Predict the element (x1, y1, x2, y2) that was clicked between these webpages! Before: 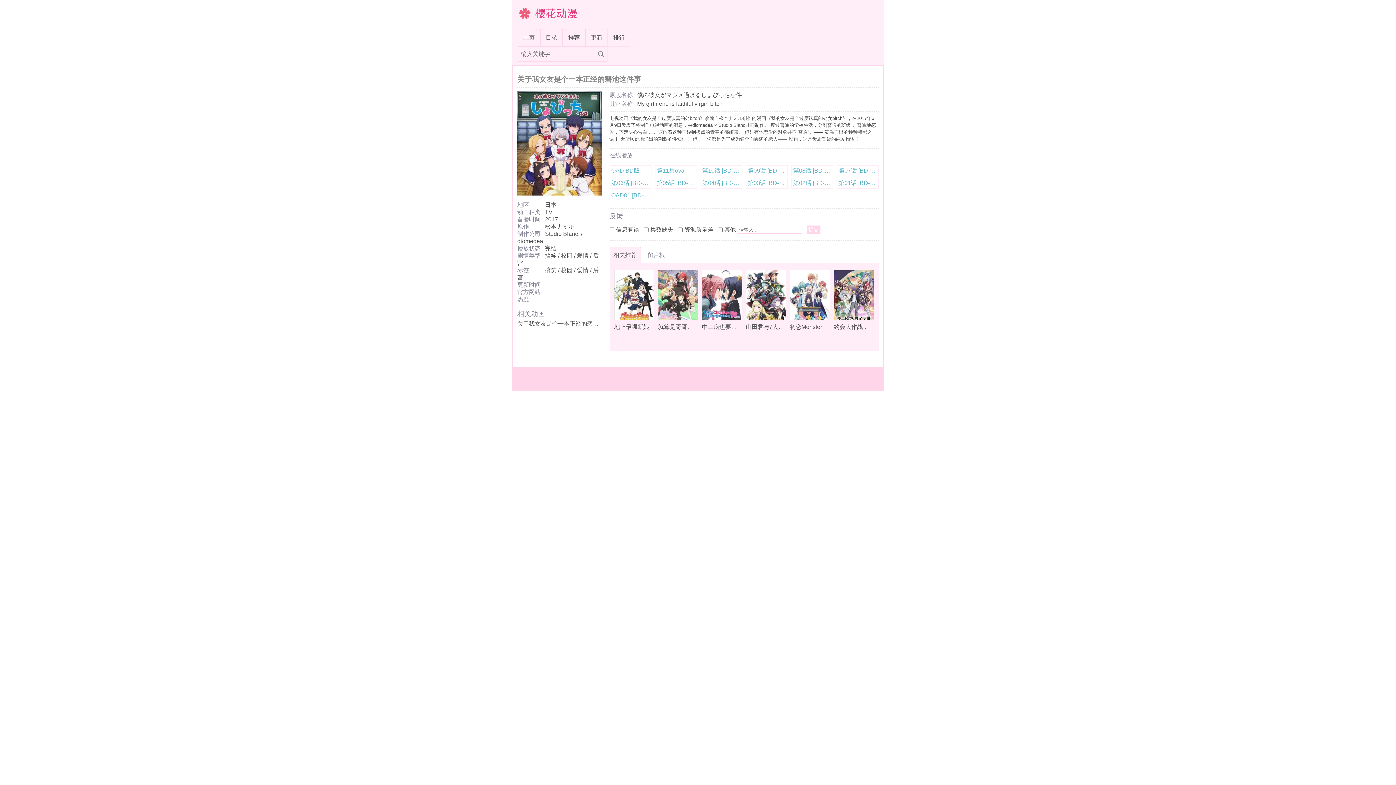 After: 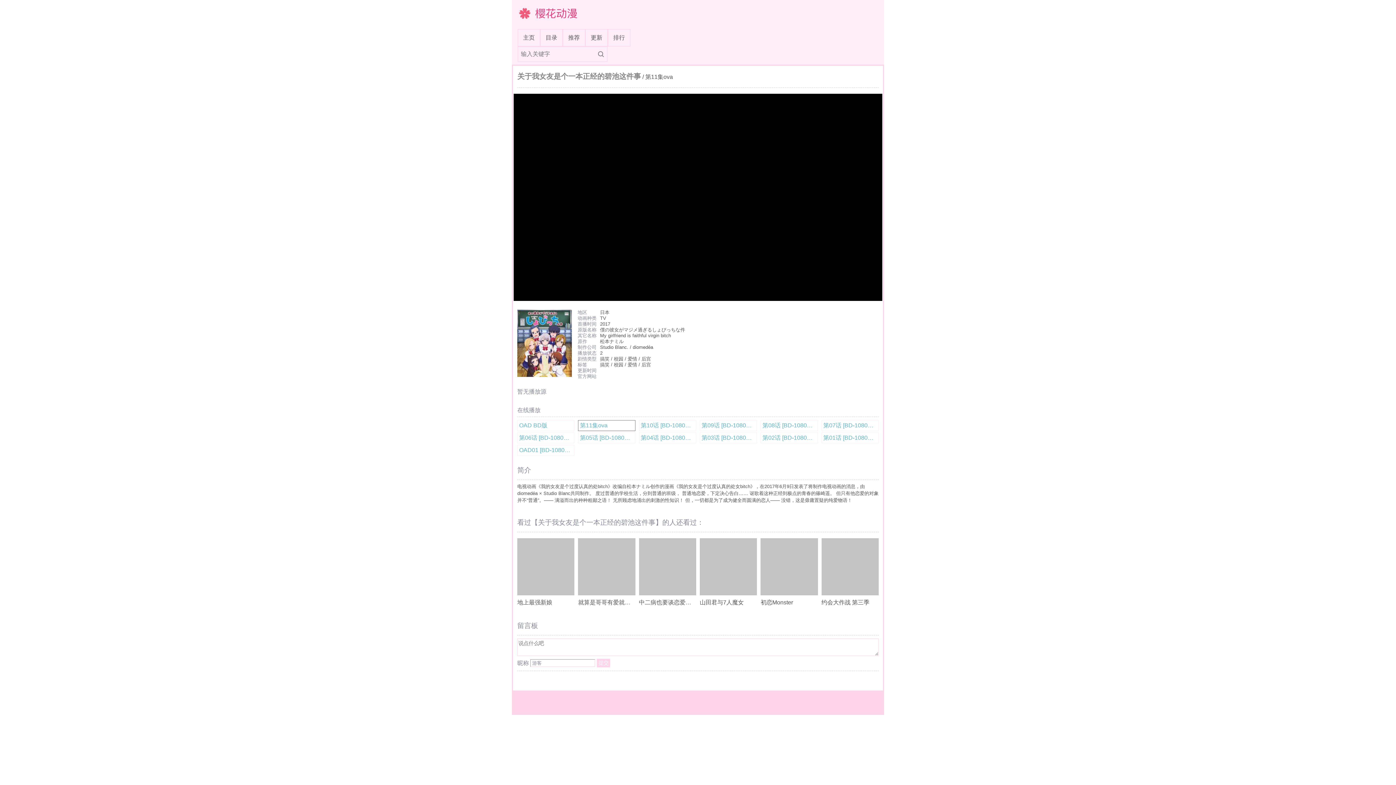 Action: bbox: (655, 165, 696, 176) label: 第11集ova